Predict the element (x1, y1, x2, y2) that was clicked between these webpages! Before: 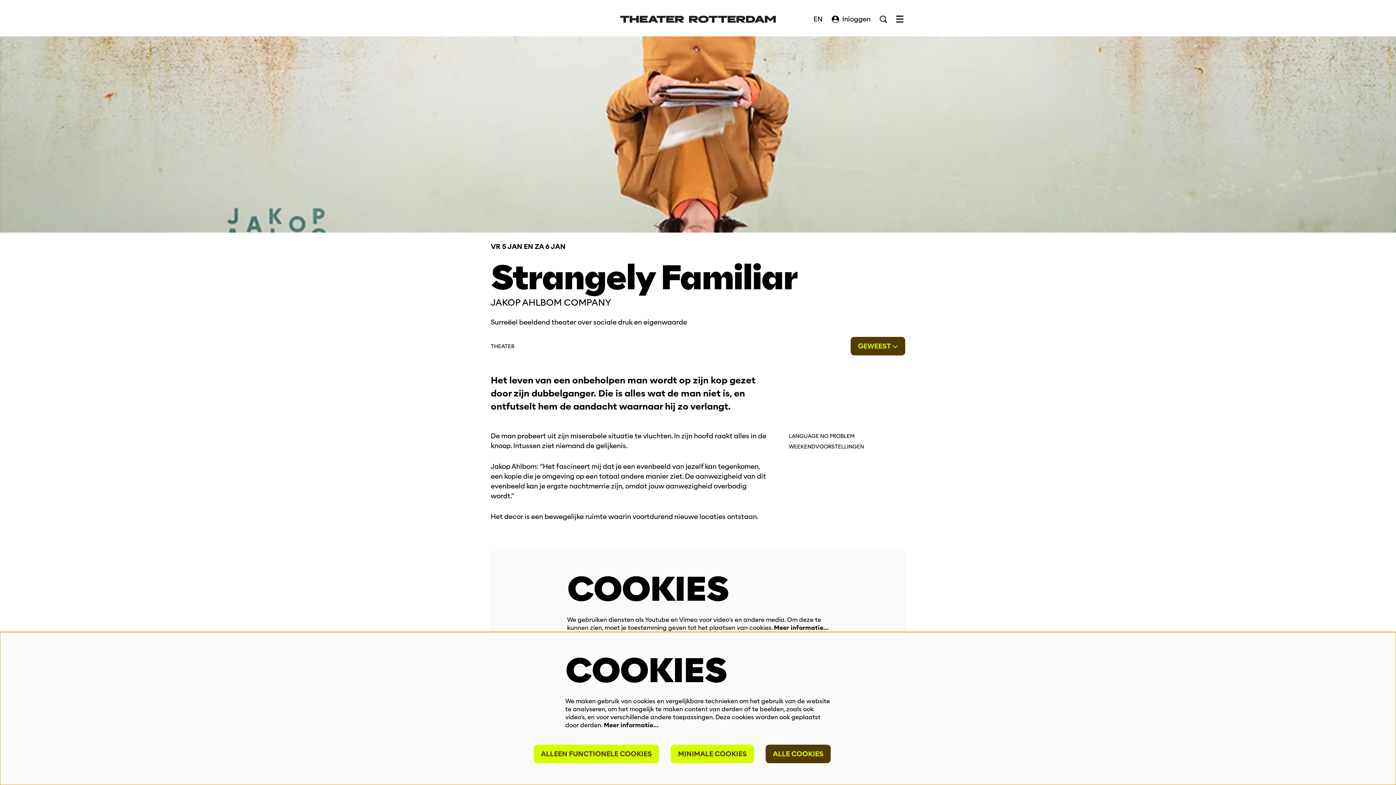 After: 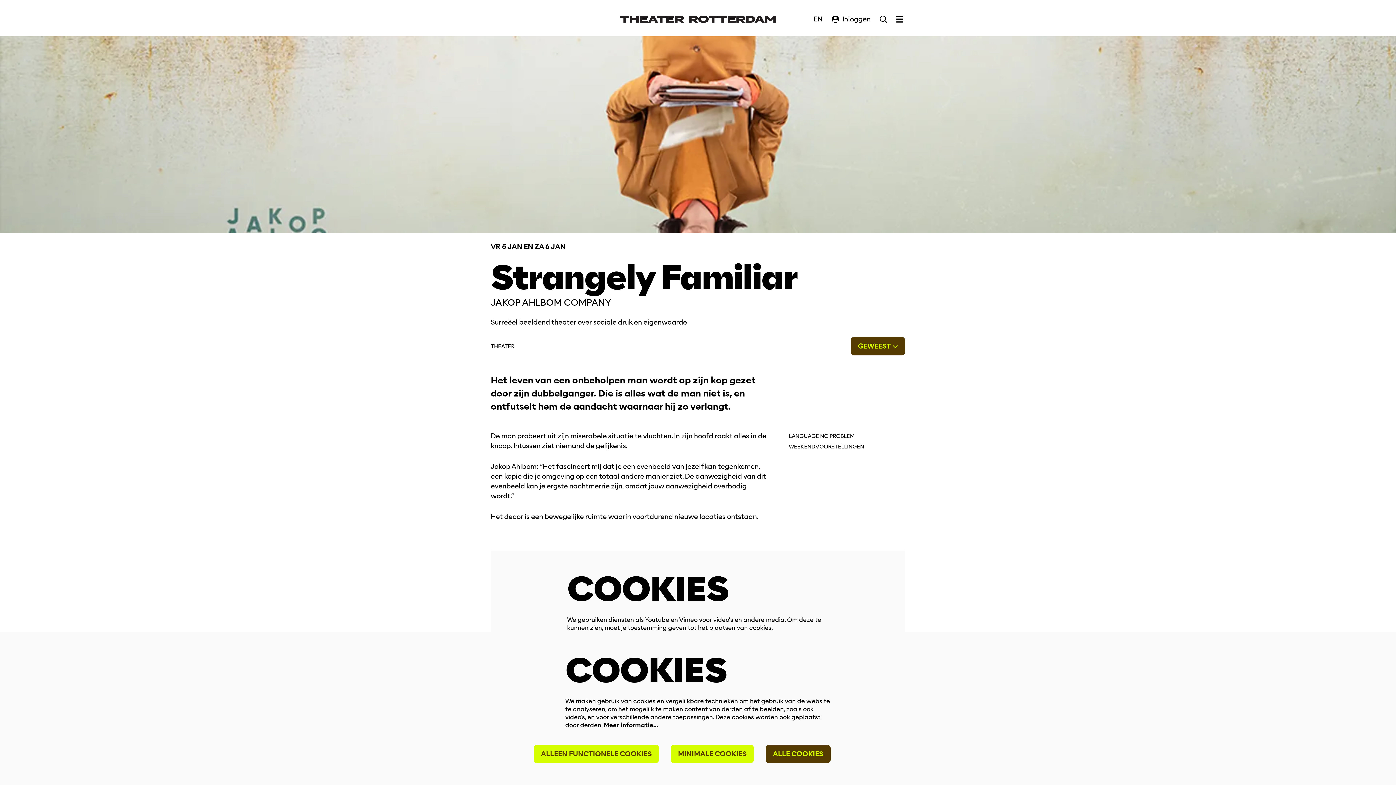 Action: bbox: (774, 624, 828, 632) label: Meer informatie…